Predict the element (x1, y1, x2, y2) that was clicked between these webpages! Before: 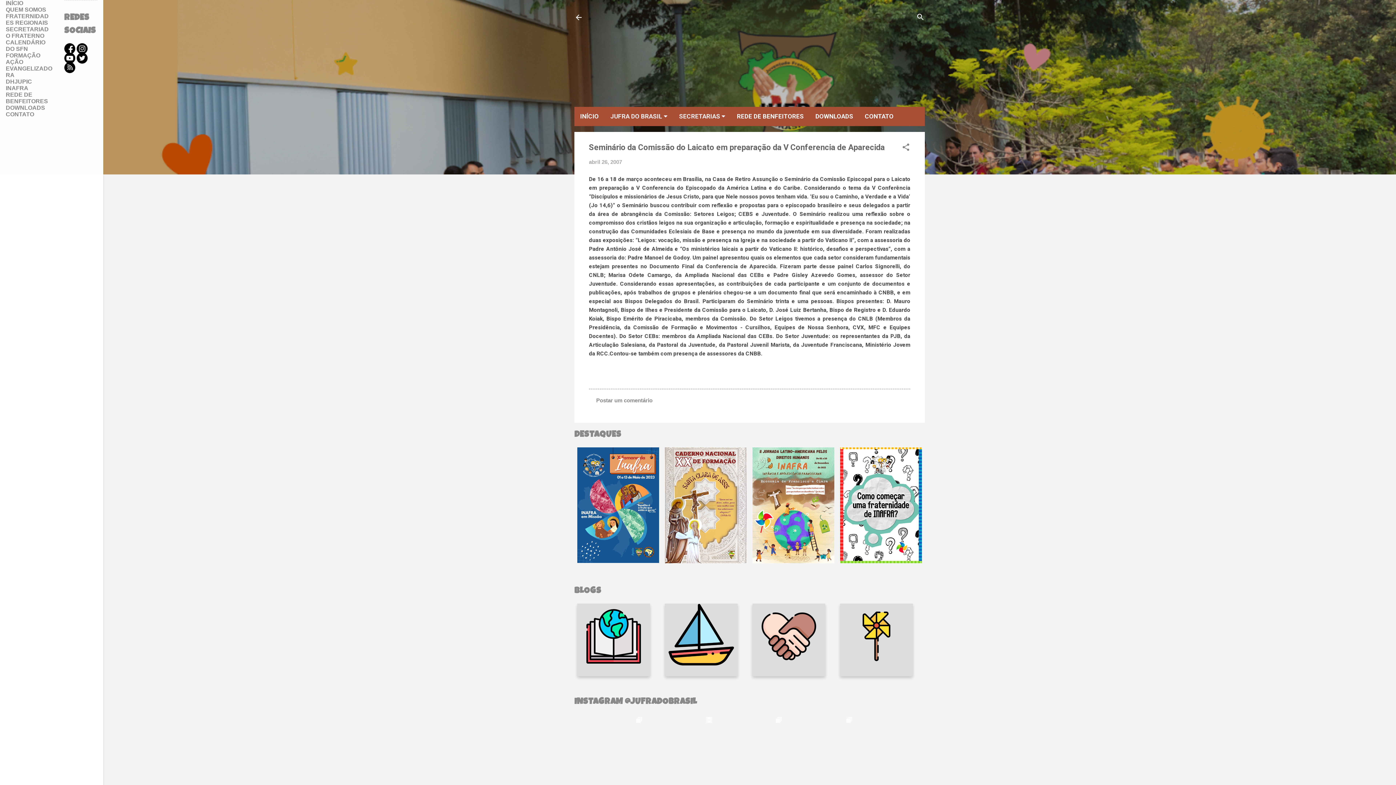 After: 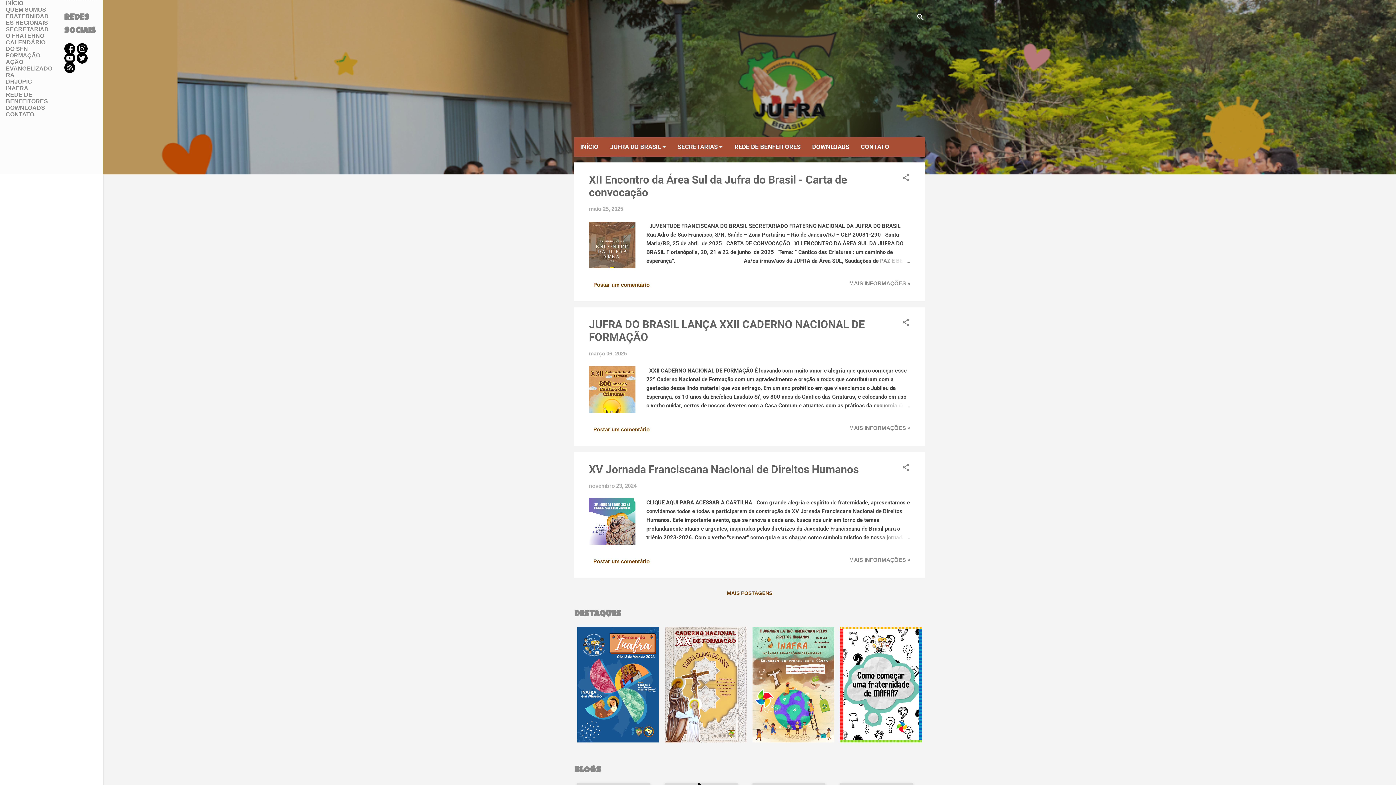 Action: bbox: (5, 0, 23, 6) label: INÍCIO